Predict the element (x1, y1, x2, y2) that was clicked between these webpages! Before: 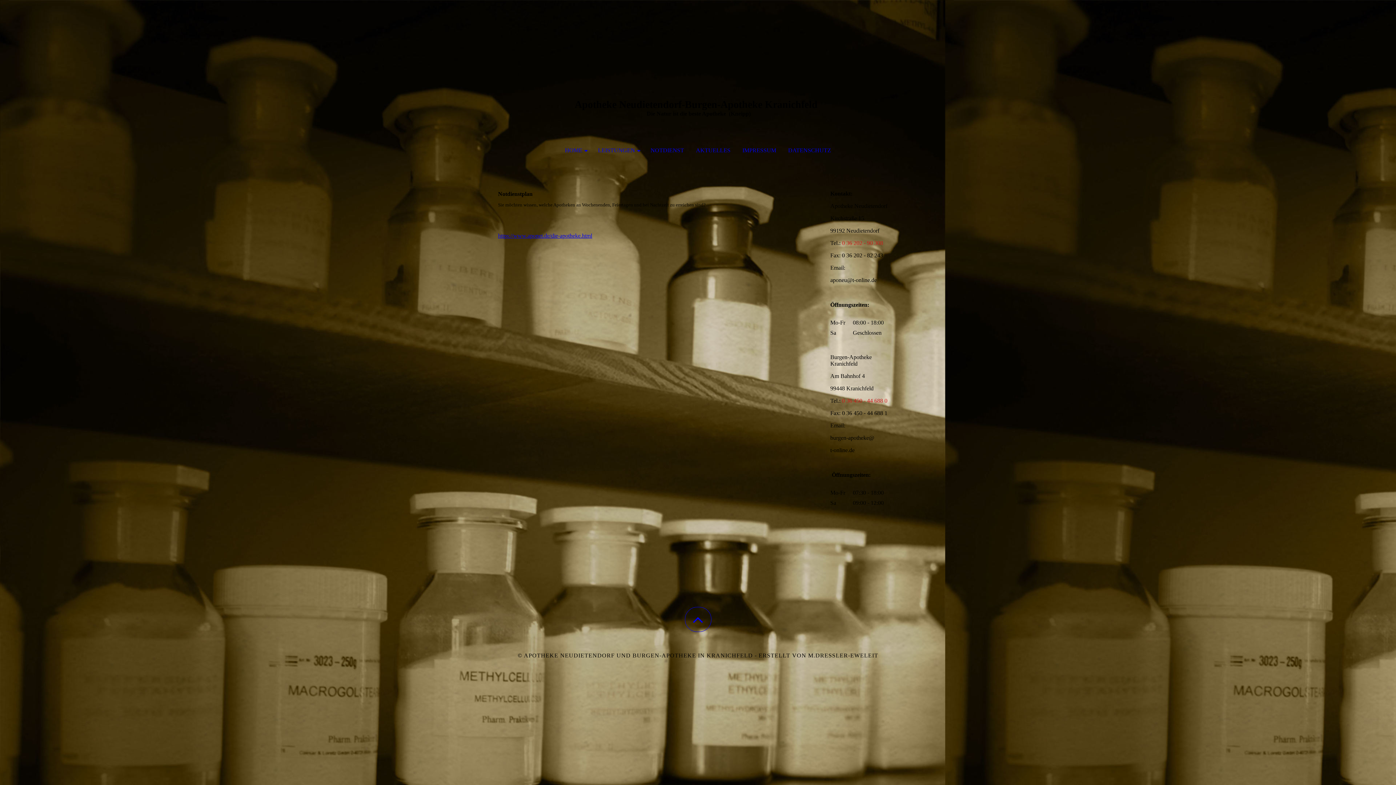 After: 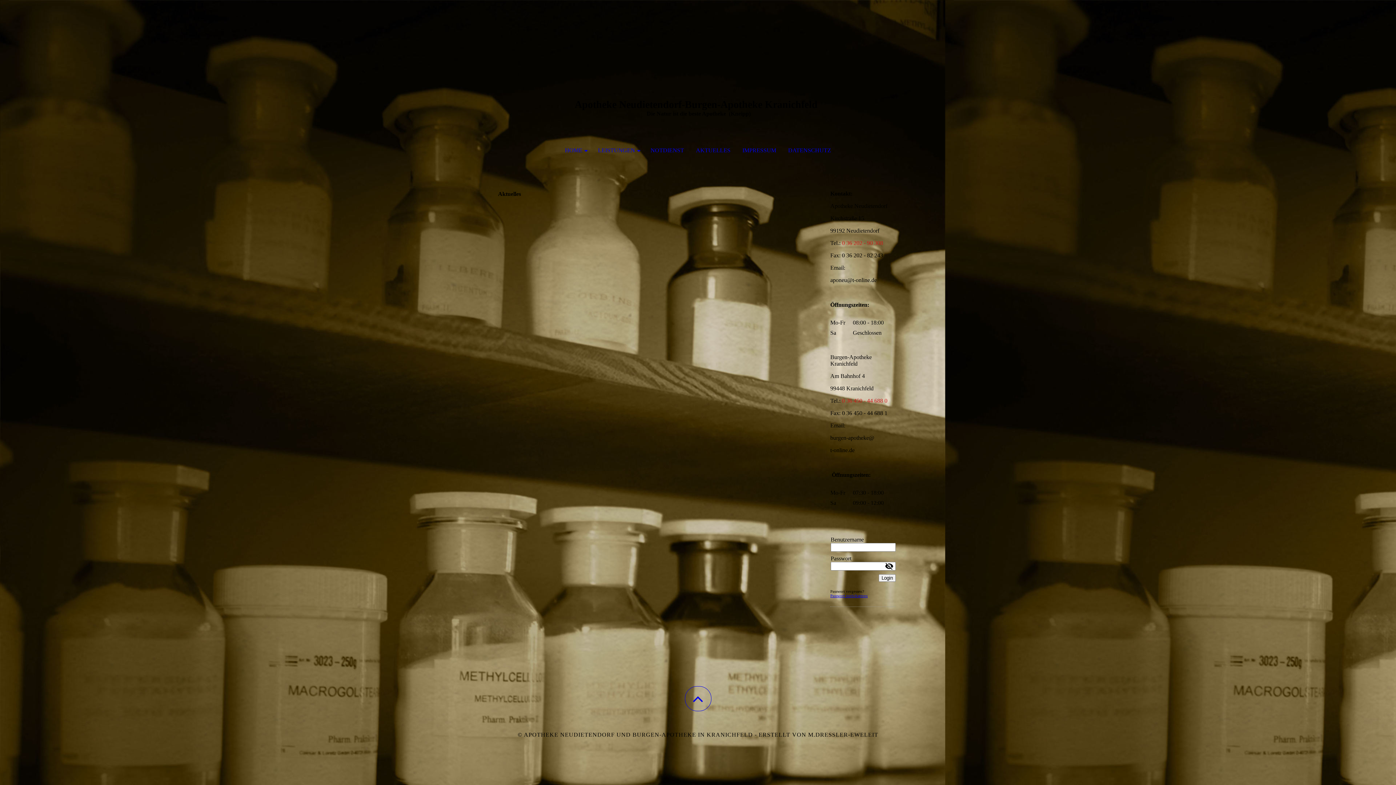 Action: bbox: (690, 136, 735, 165) label: AKTUELLES